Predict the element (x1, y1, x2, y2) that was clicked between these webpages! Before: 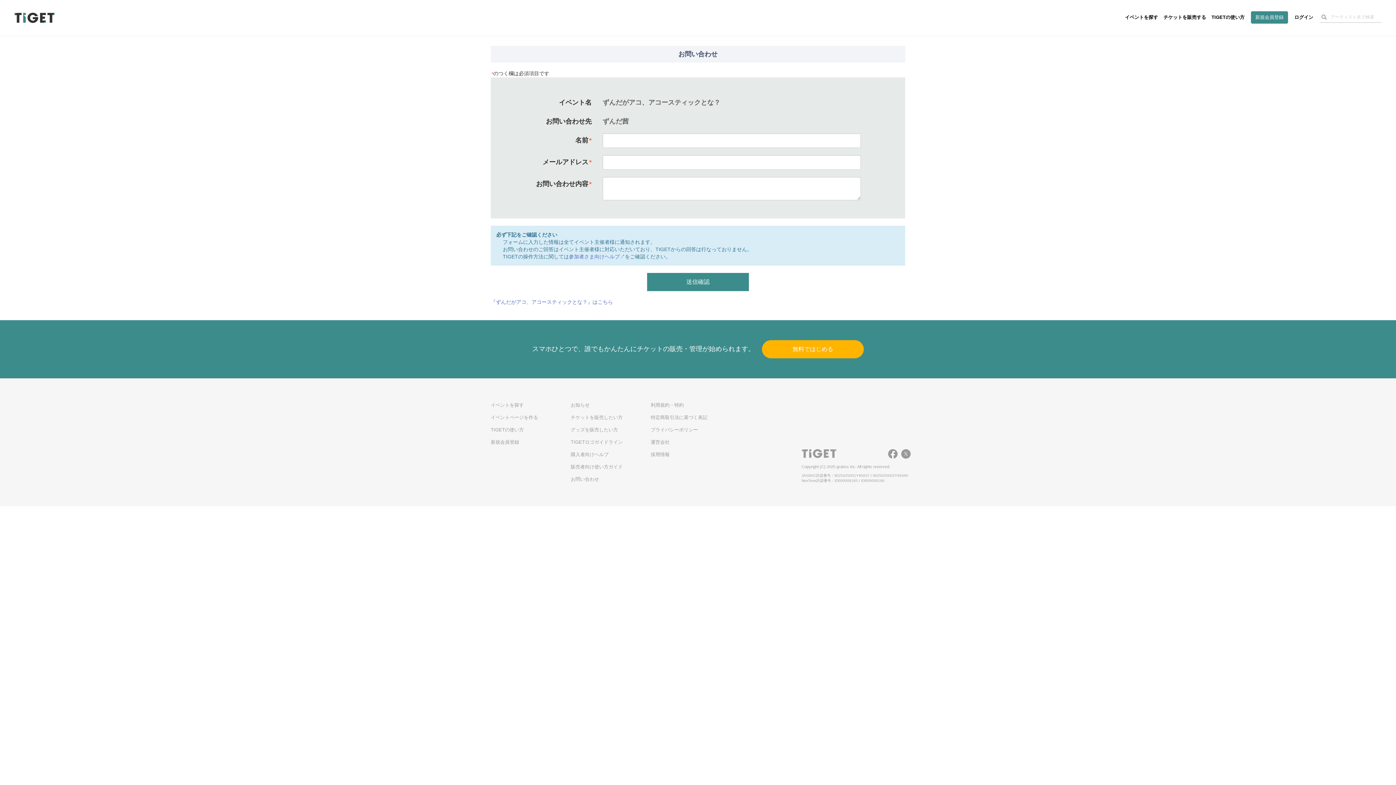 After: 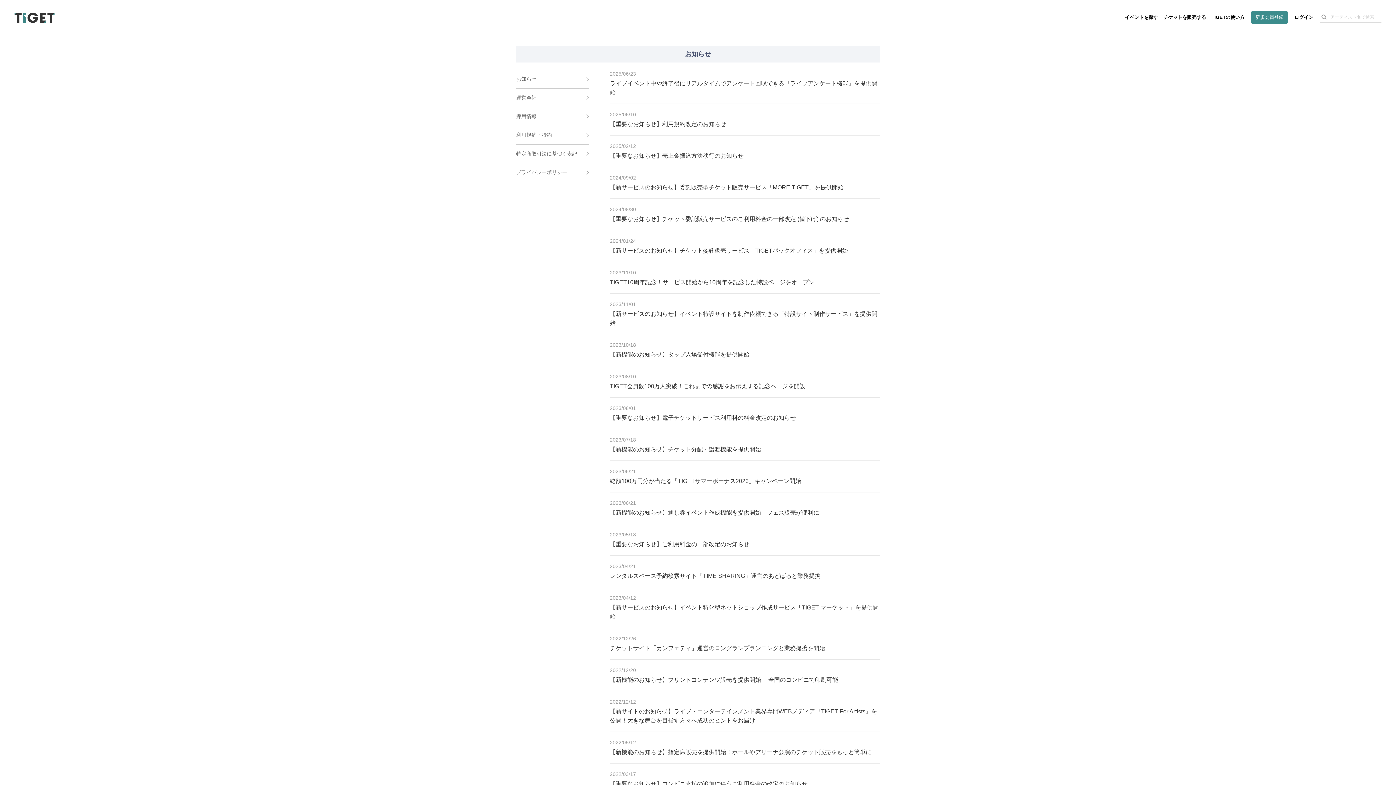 Action: bbox: (570, 402, 589, 407) label: お知らせ